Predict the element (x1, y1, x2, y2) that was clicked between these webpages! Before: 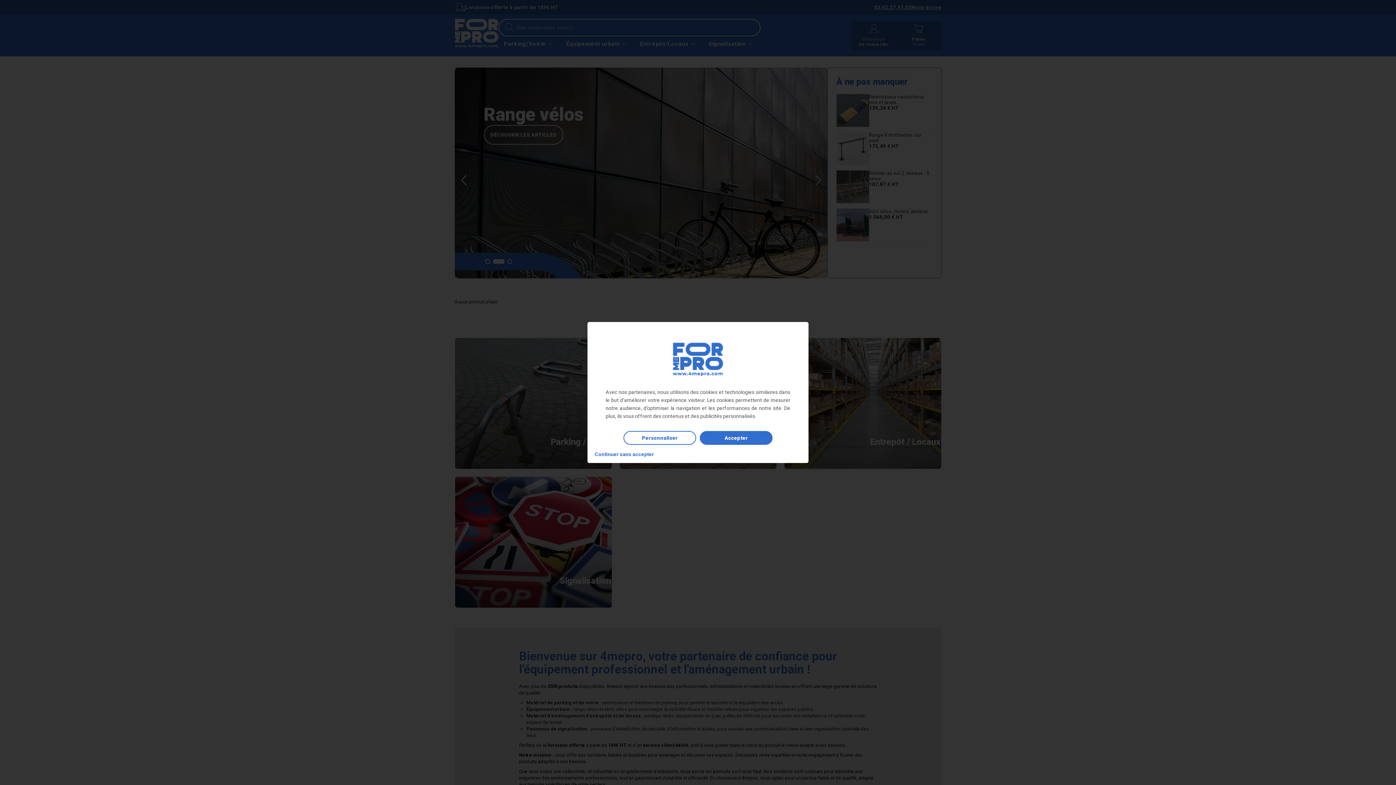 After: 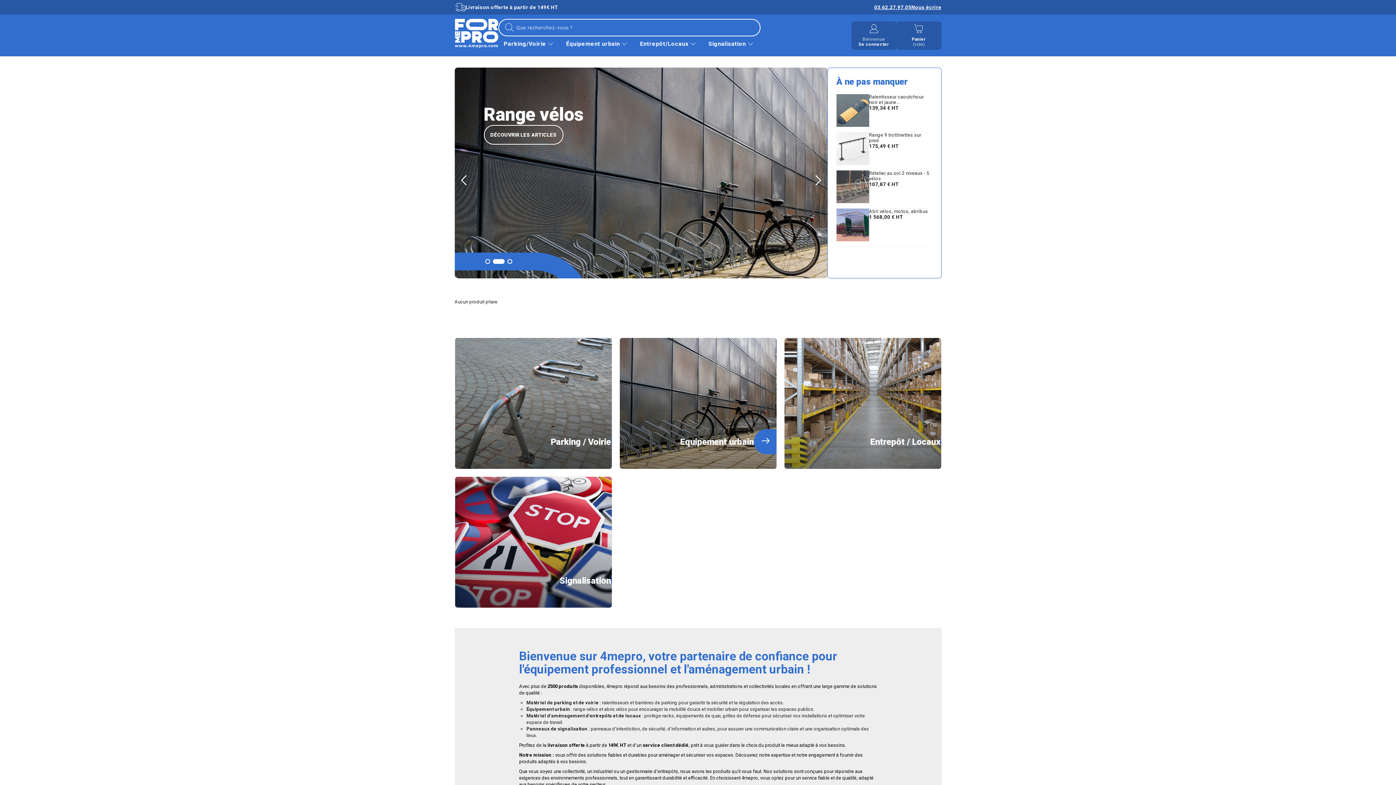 Action: label: Continuer sans accepter bbox: (594, 451, 654, 457)